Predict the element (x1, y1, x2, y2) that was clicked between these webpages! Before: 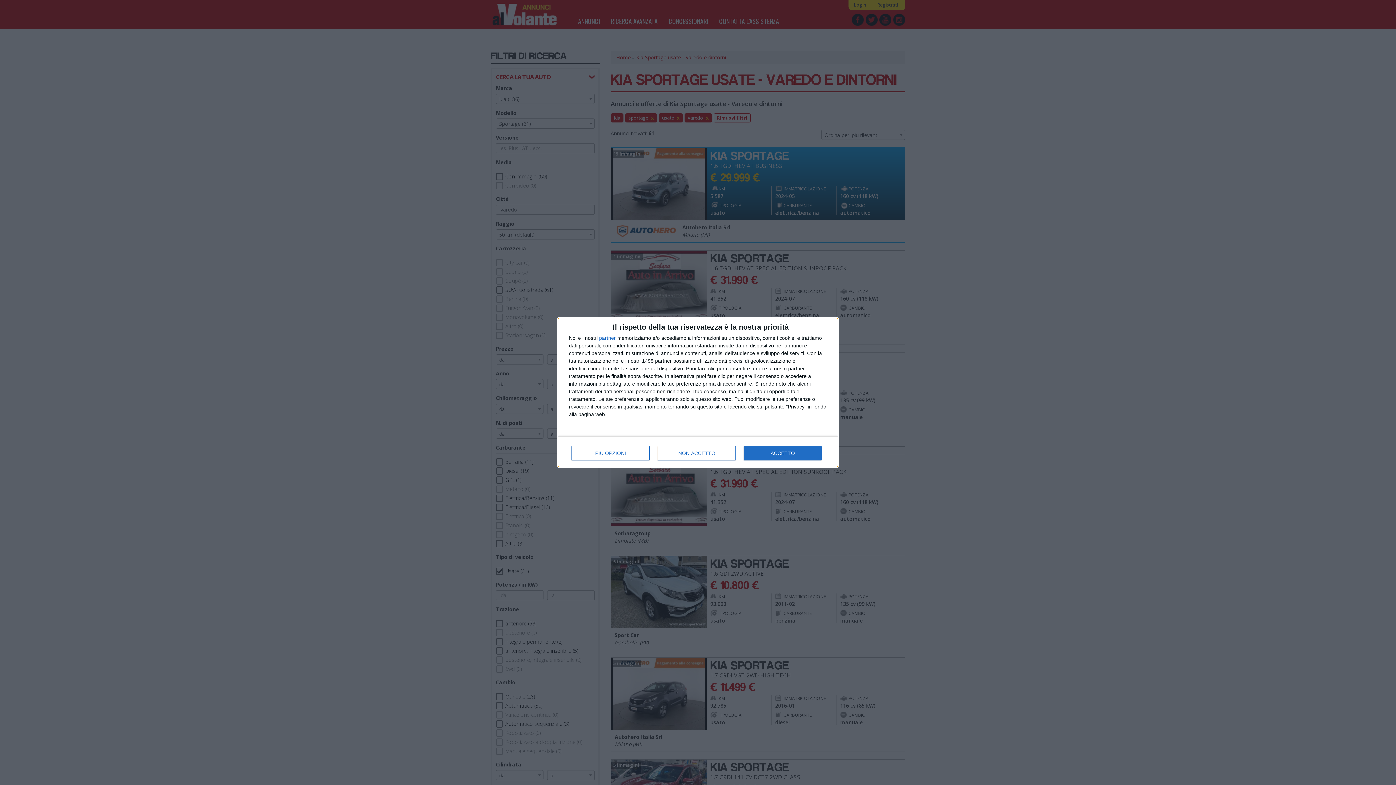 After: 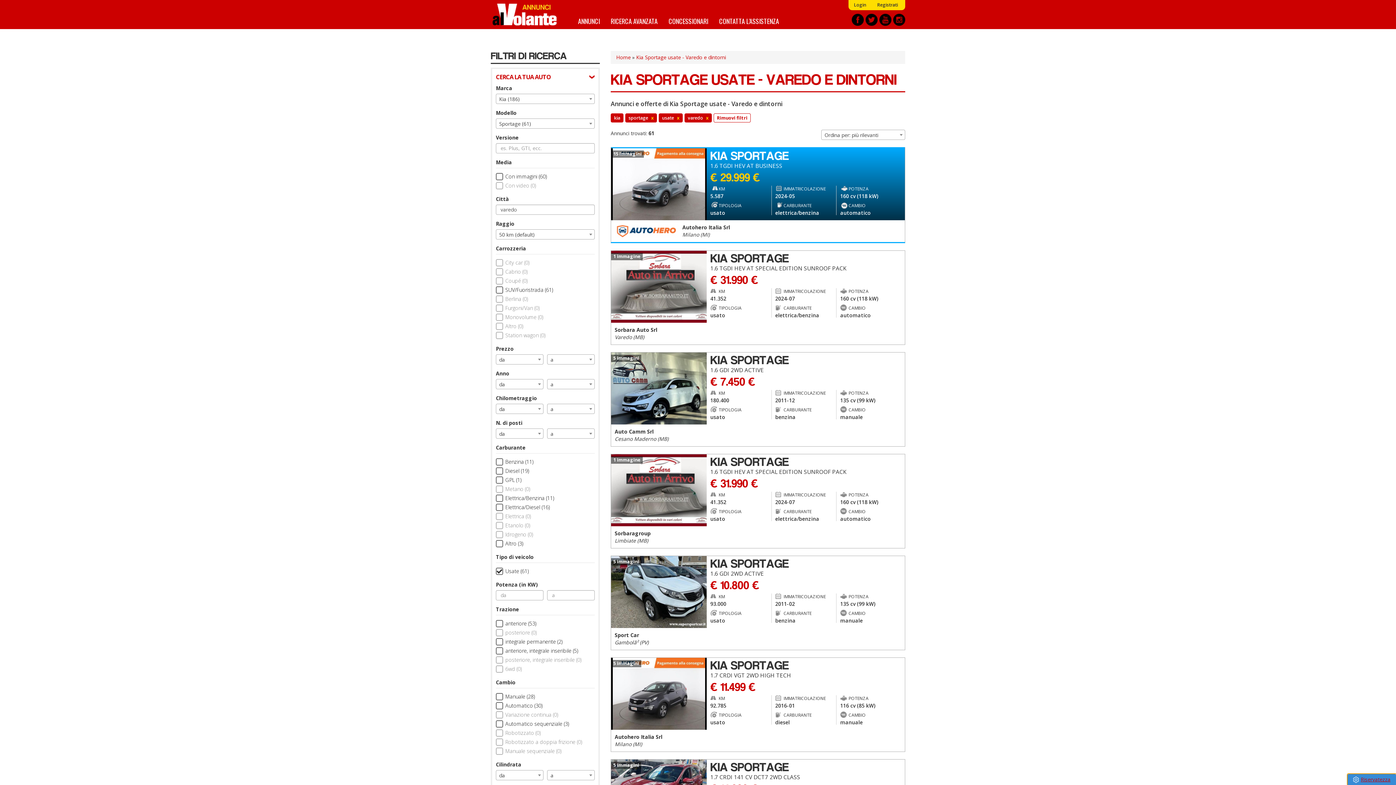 Action: label: NON ACCETTO bbox: (657, 446, 736, 460)